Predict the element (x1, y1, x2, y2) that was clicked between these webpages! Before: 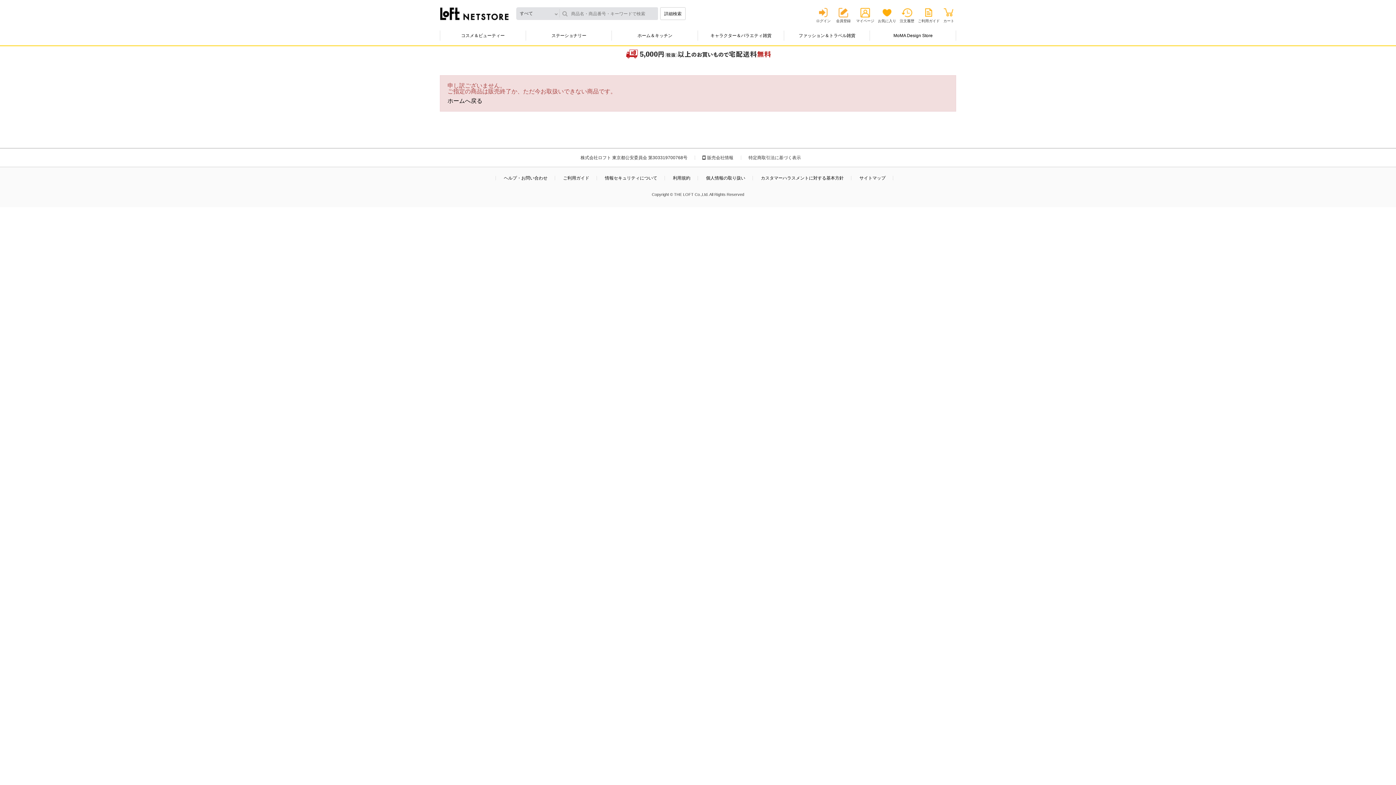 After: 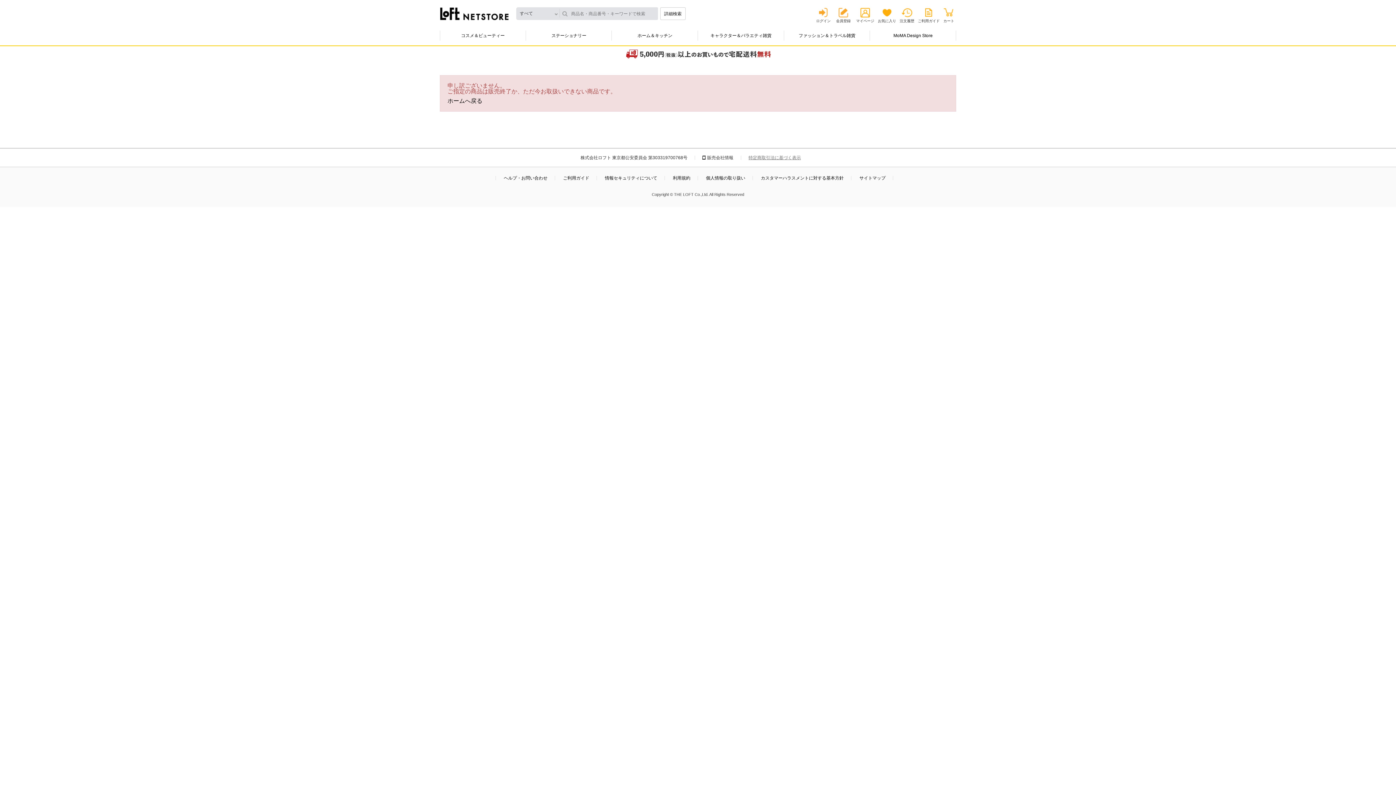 Action: bbox: (748, 155, 801, 160) label: 特定商取引法に基づく表示